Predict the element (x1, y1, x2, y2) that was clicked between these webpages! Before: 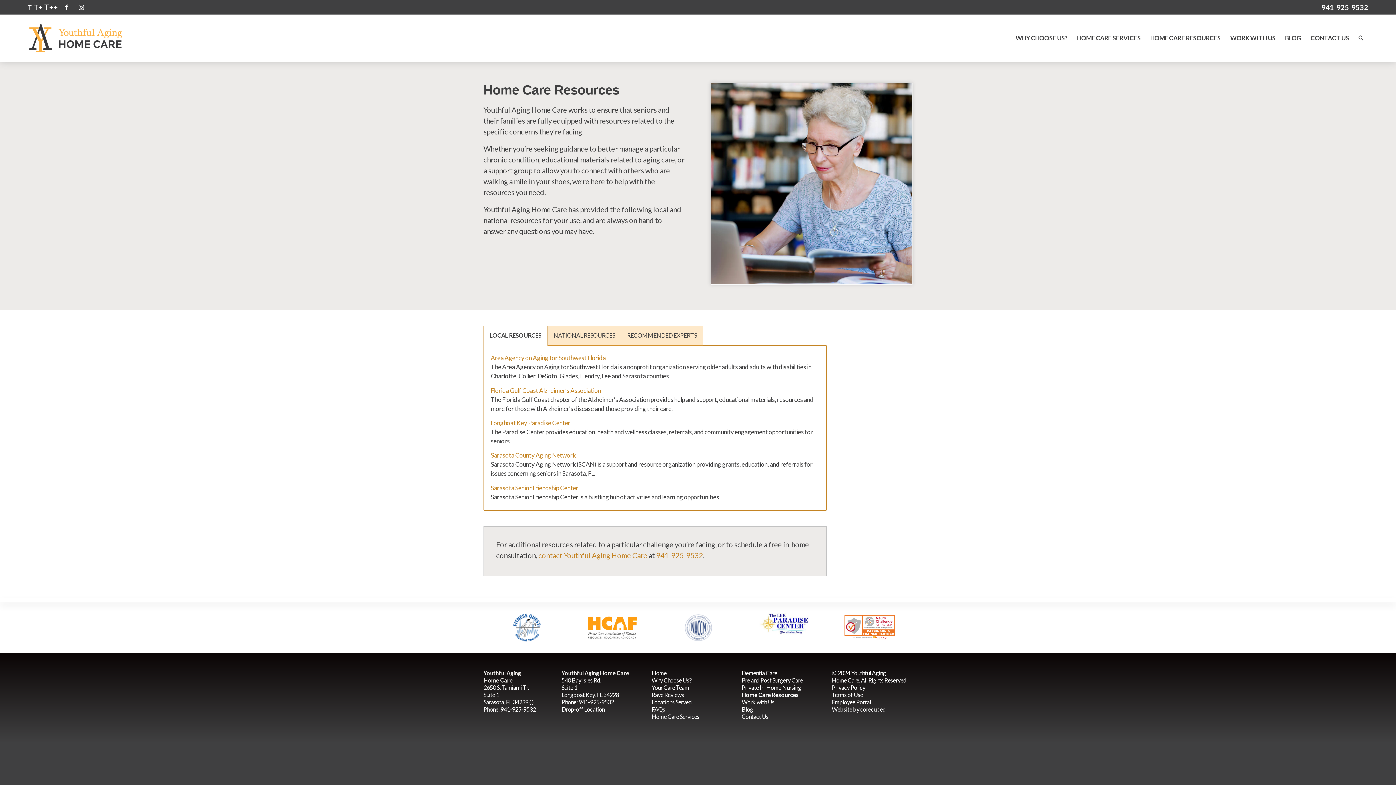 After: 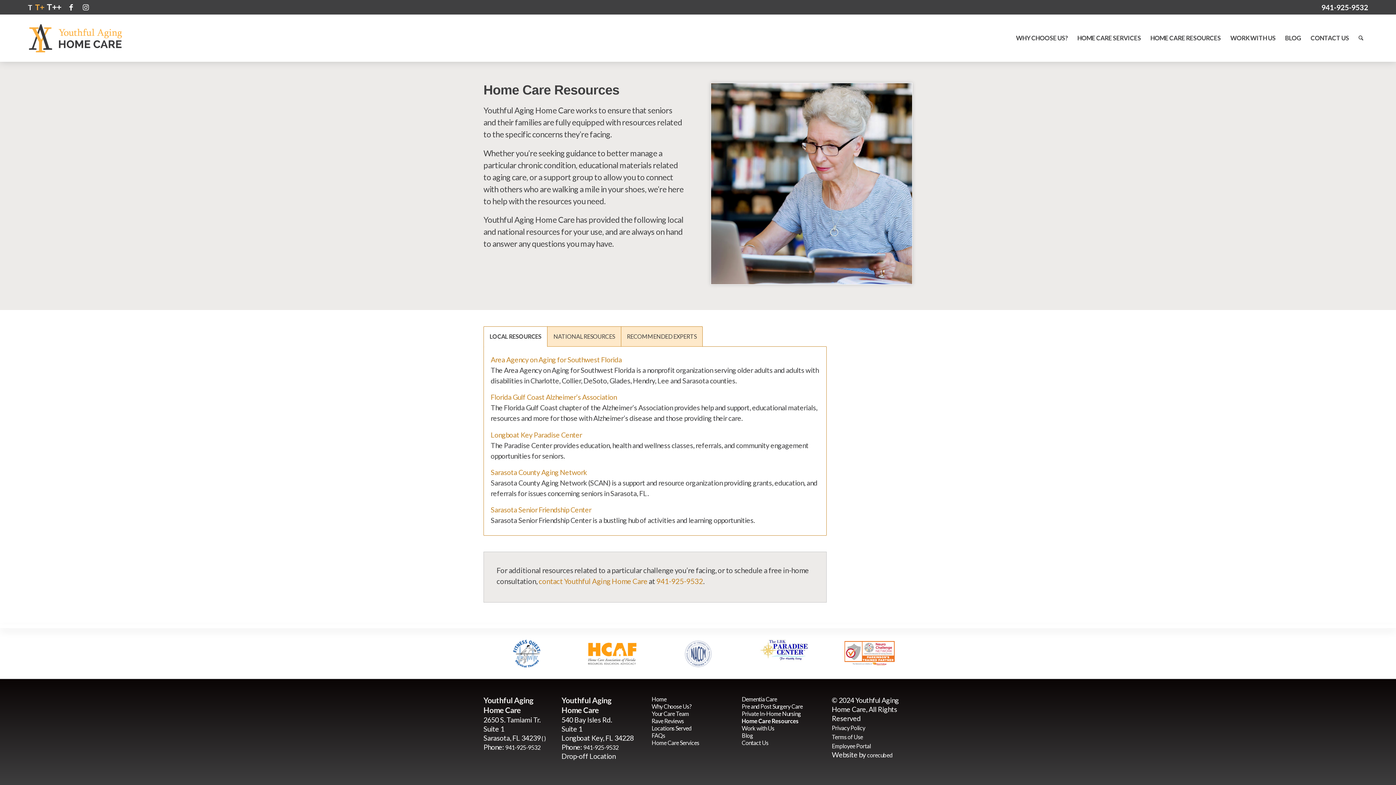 Action: bbox: (34, 3, 42, 11) label: T+